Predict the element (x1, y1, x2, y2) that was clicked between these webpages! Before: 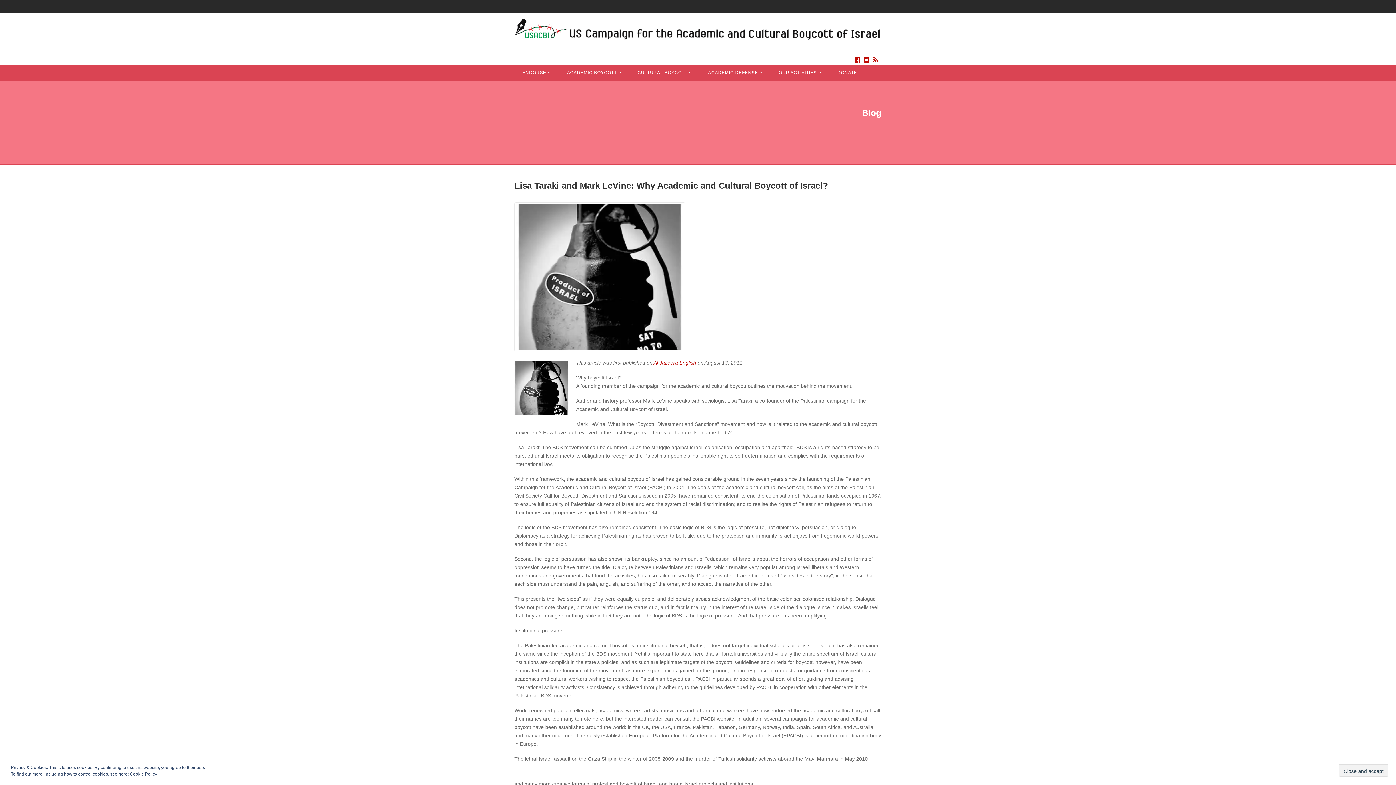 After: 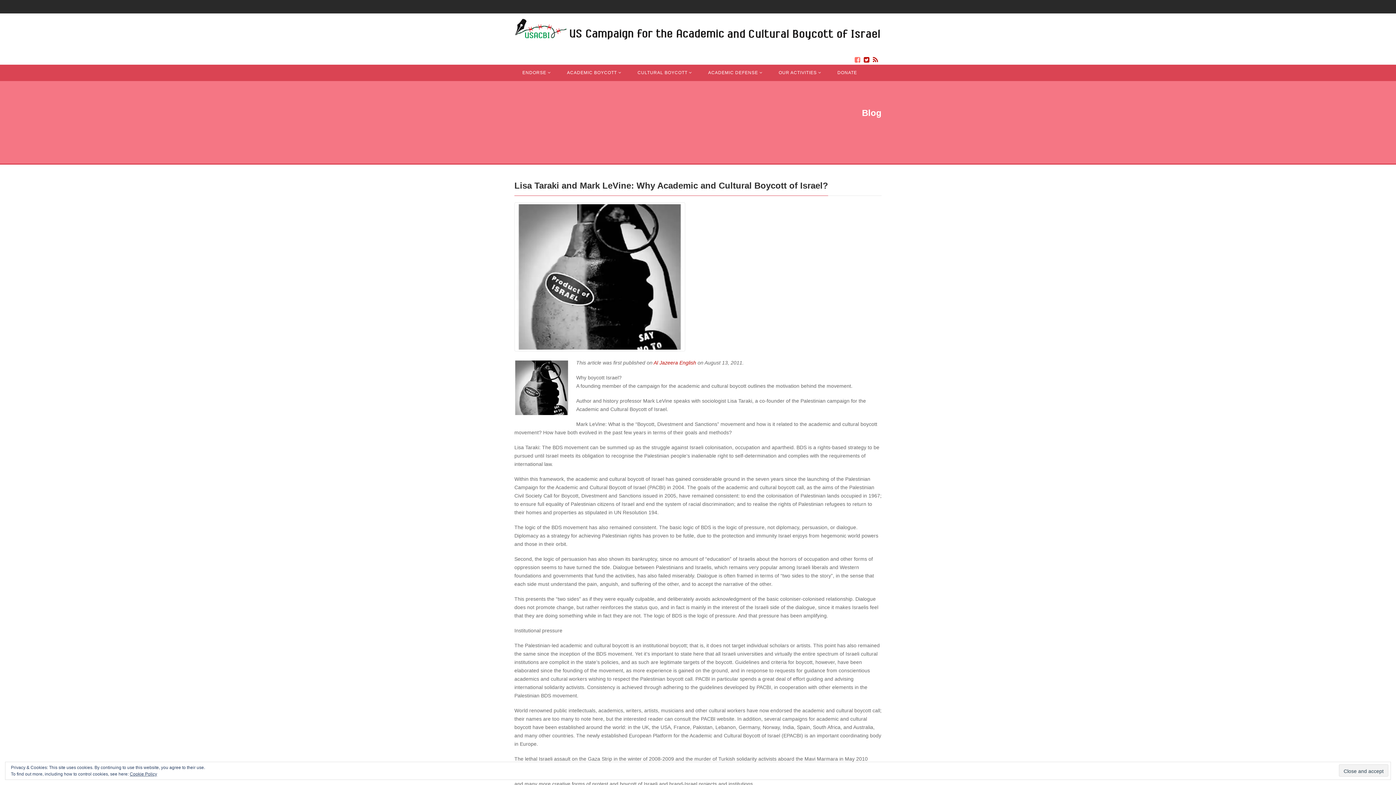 Action: bbox: (854, 56, 860, 63)